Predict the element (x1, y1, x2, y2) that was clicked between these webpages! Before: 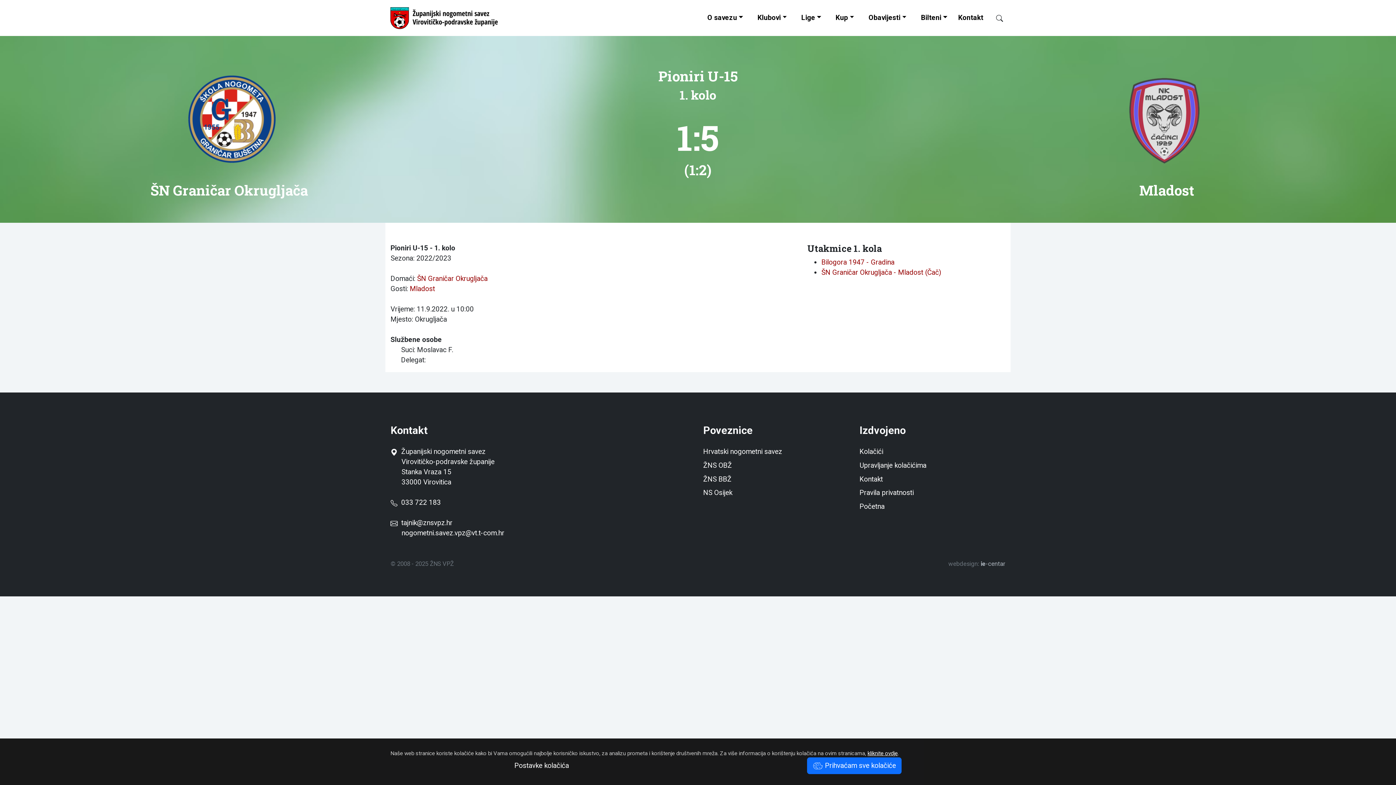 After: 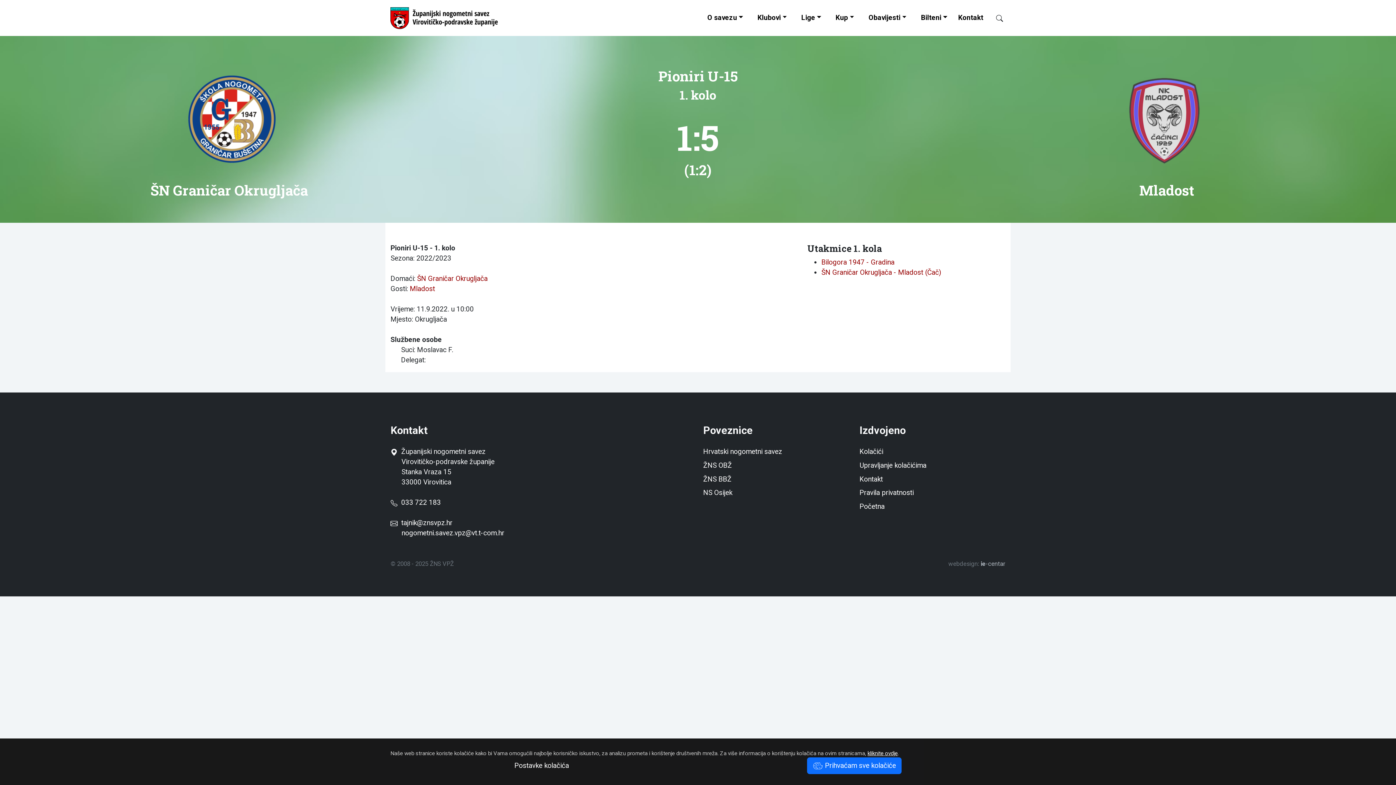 Action: bbox: (401, 529, 504, 537) label: nogometni.savez.vpz@vt.t-com.hr